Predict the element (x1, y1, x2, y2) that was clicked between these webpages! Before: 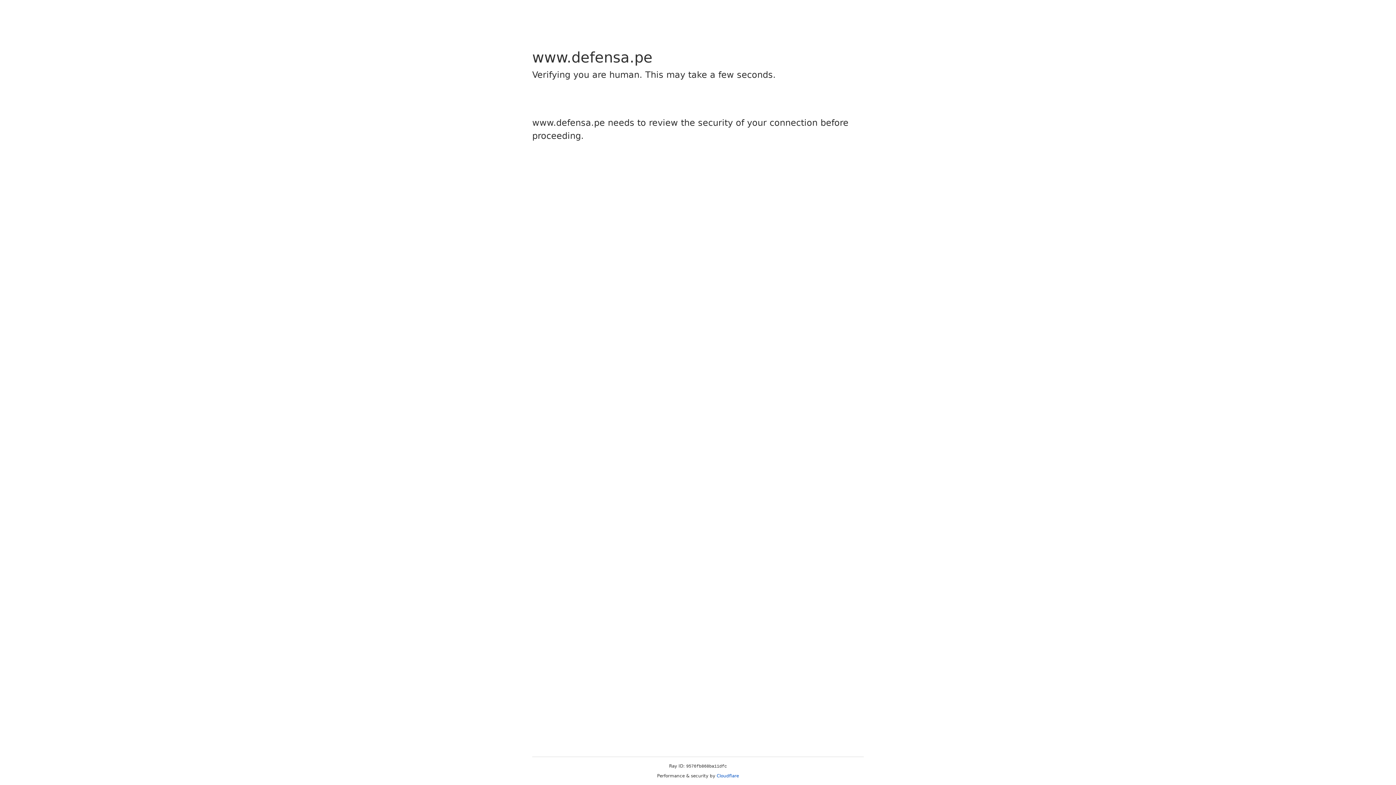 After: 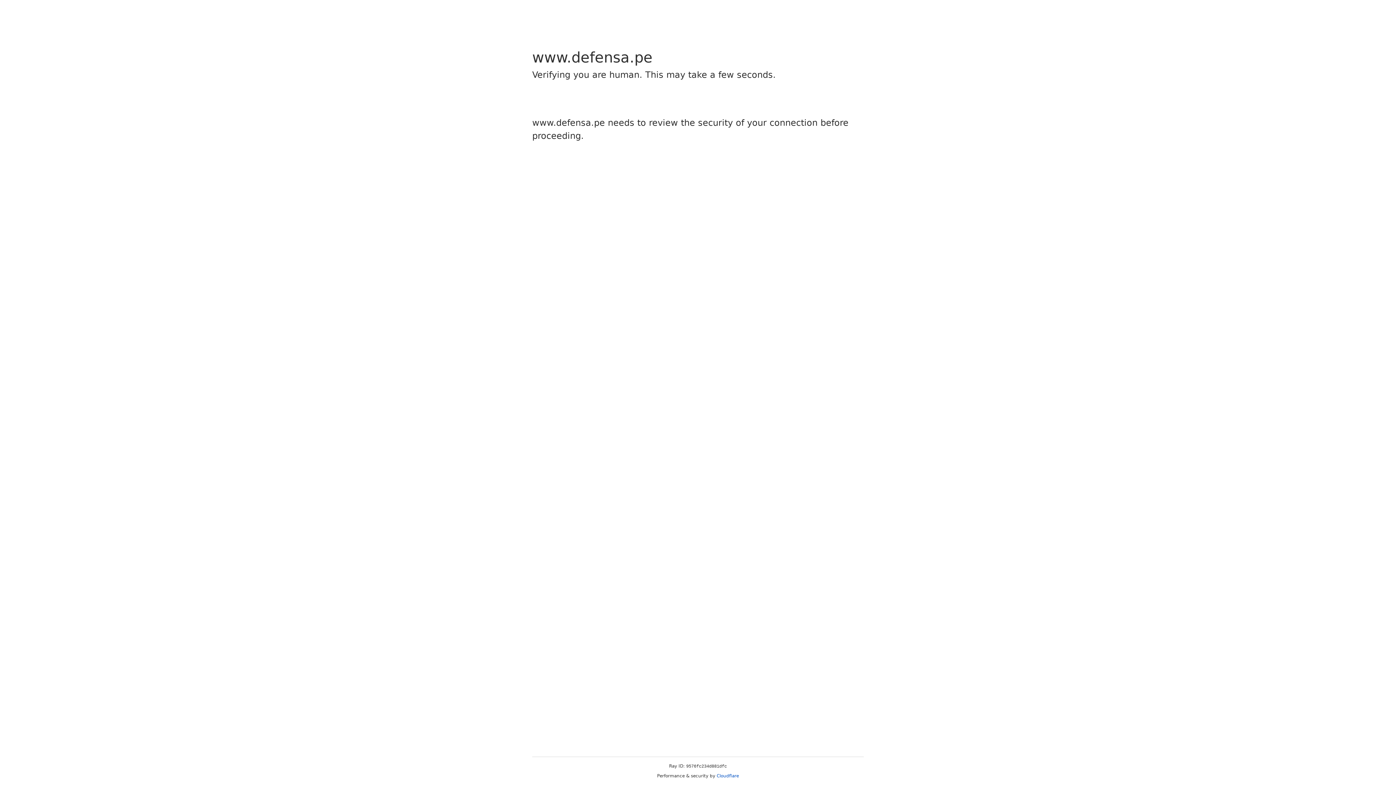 Action: label: Cloudflare bbox: (716, 773, 739, 778)